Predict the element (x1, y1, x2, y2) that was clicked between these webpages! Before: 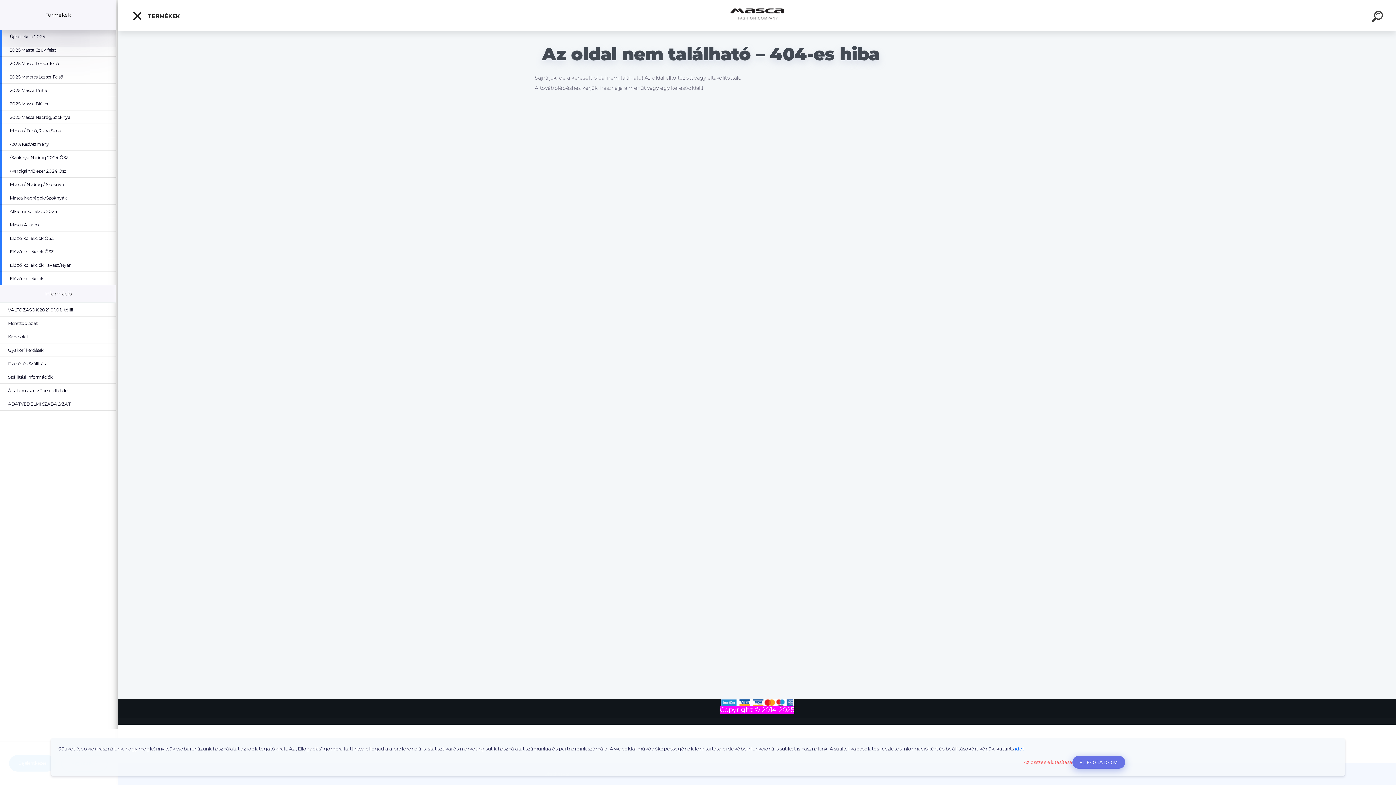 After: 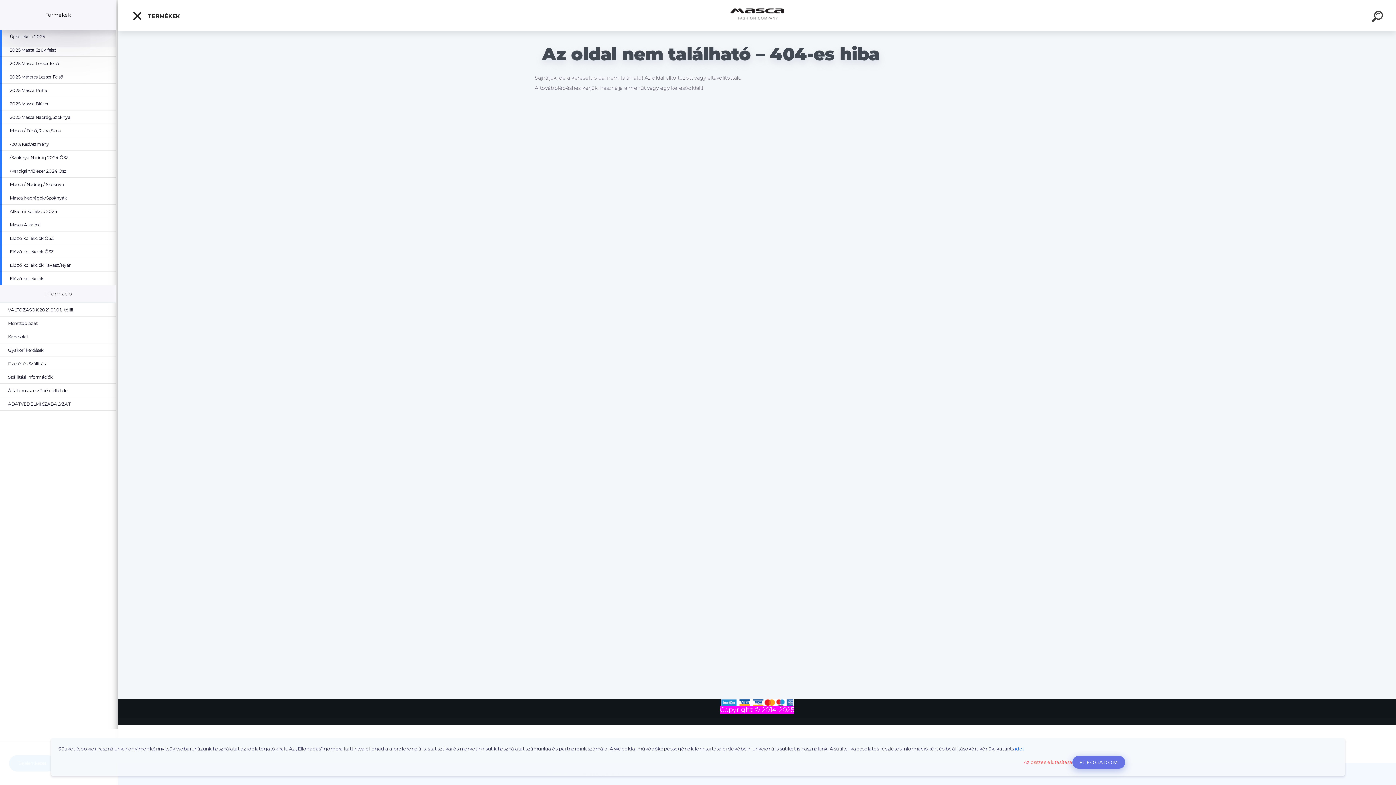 Action: label: Mérettáblázat bbox: (0, 316, 45, 330)